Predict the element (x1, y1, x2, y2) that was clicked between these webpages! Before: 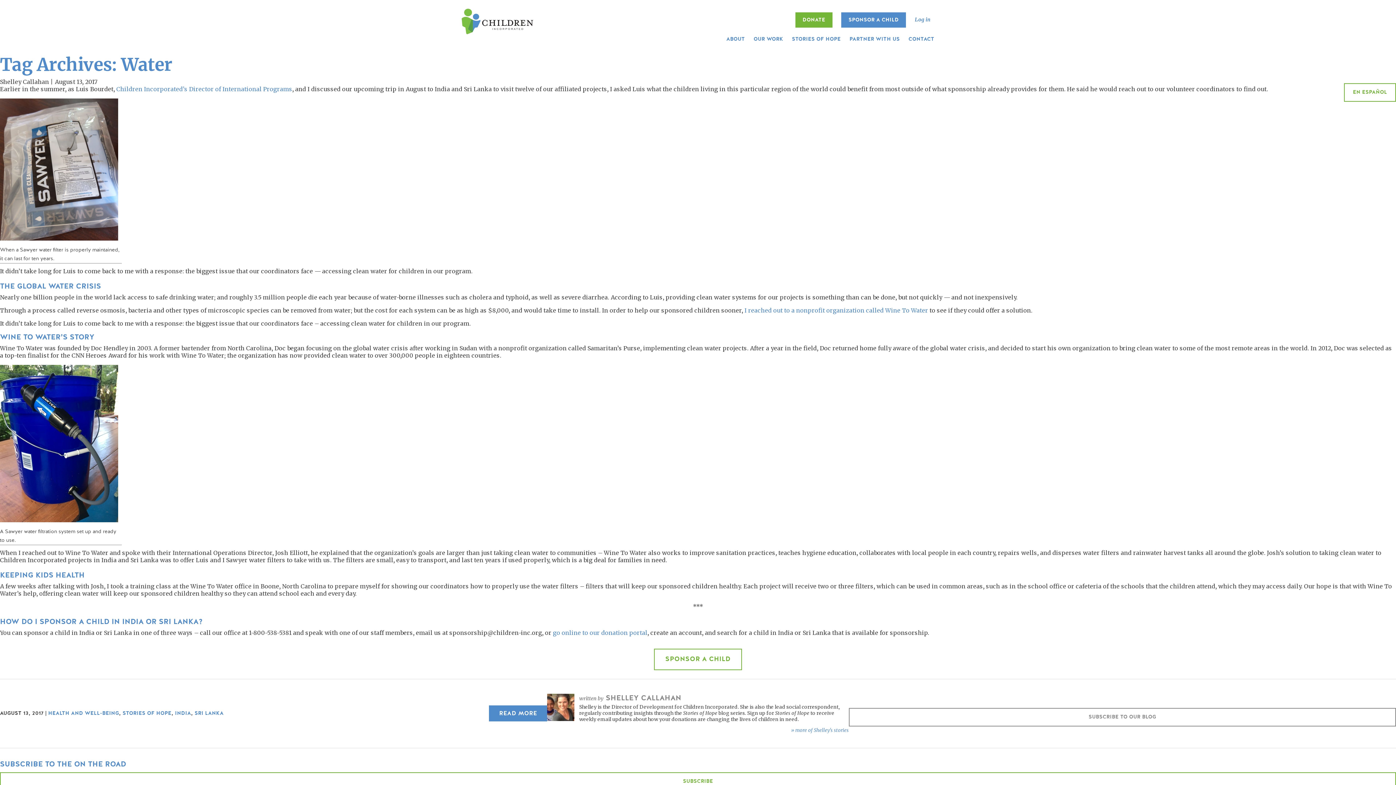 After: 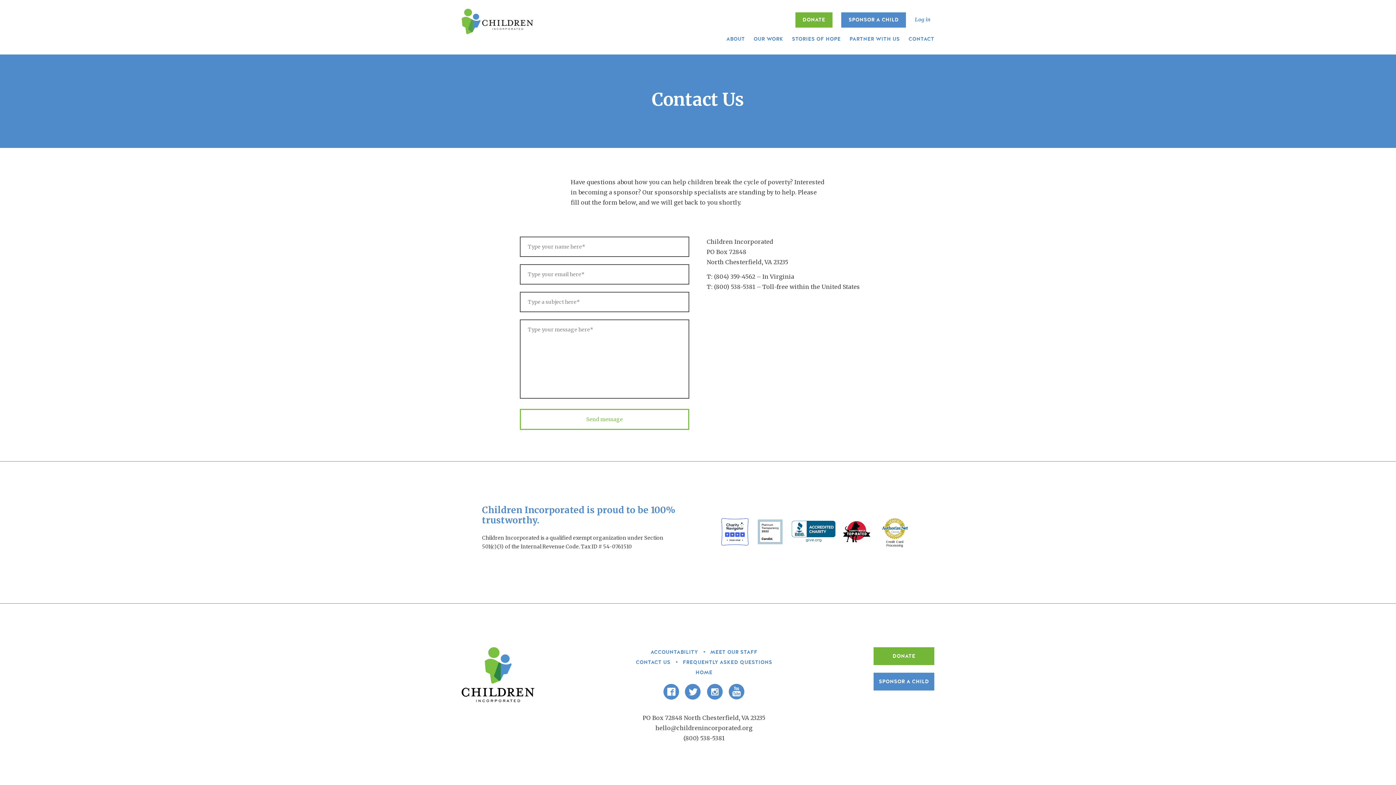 Action: label: CONTACT bbox: (908, 35, 934, 42)